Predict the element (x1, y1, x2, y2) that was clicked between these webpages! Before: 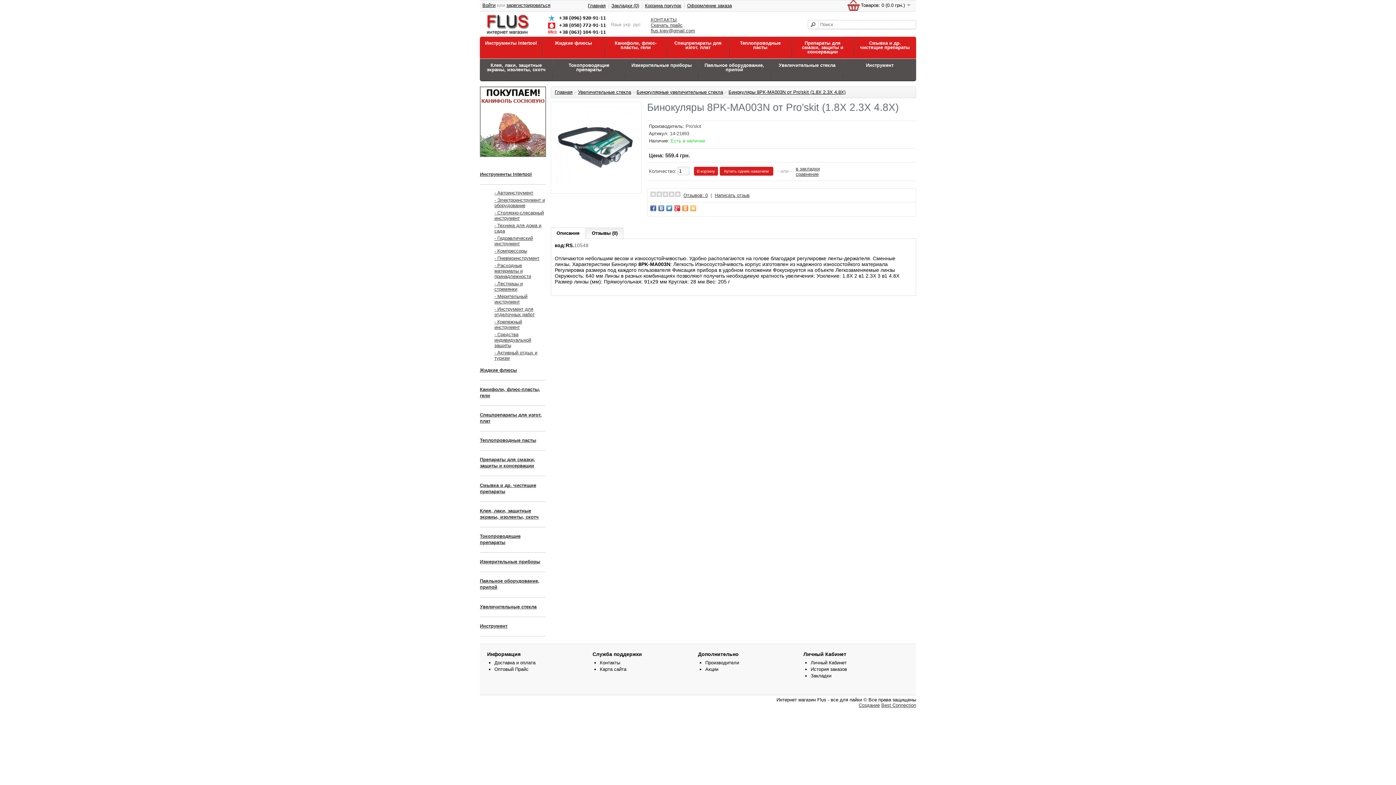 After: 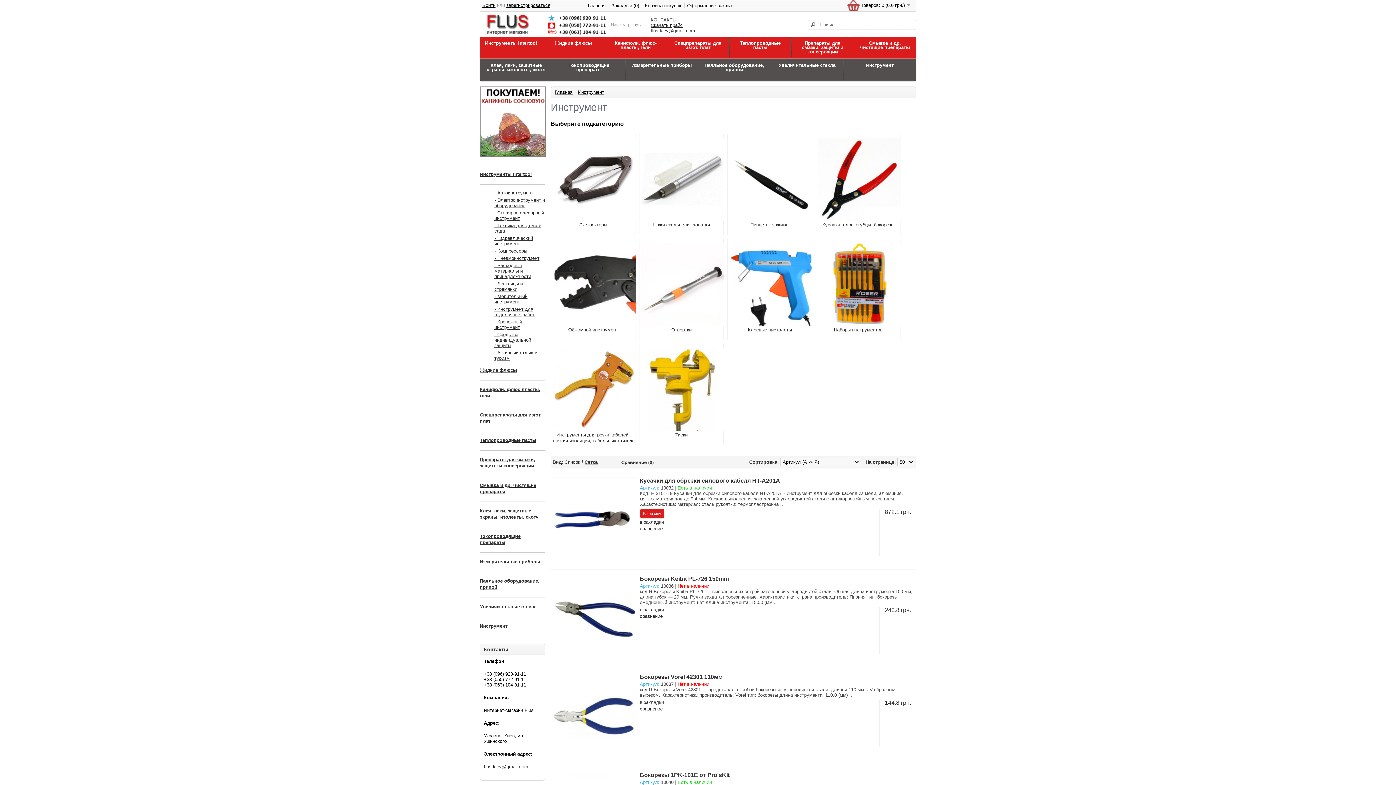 Action: bbox: (843, 58, 916, 80) label: Инструмент